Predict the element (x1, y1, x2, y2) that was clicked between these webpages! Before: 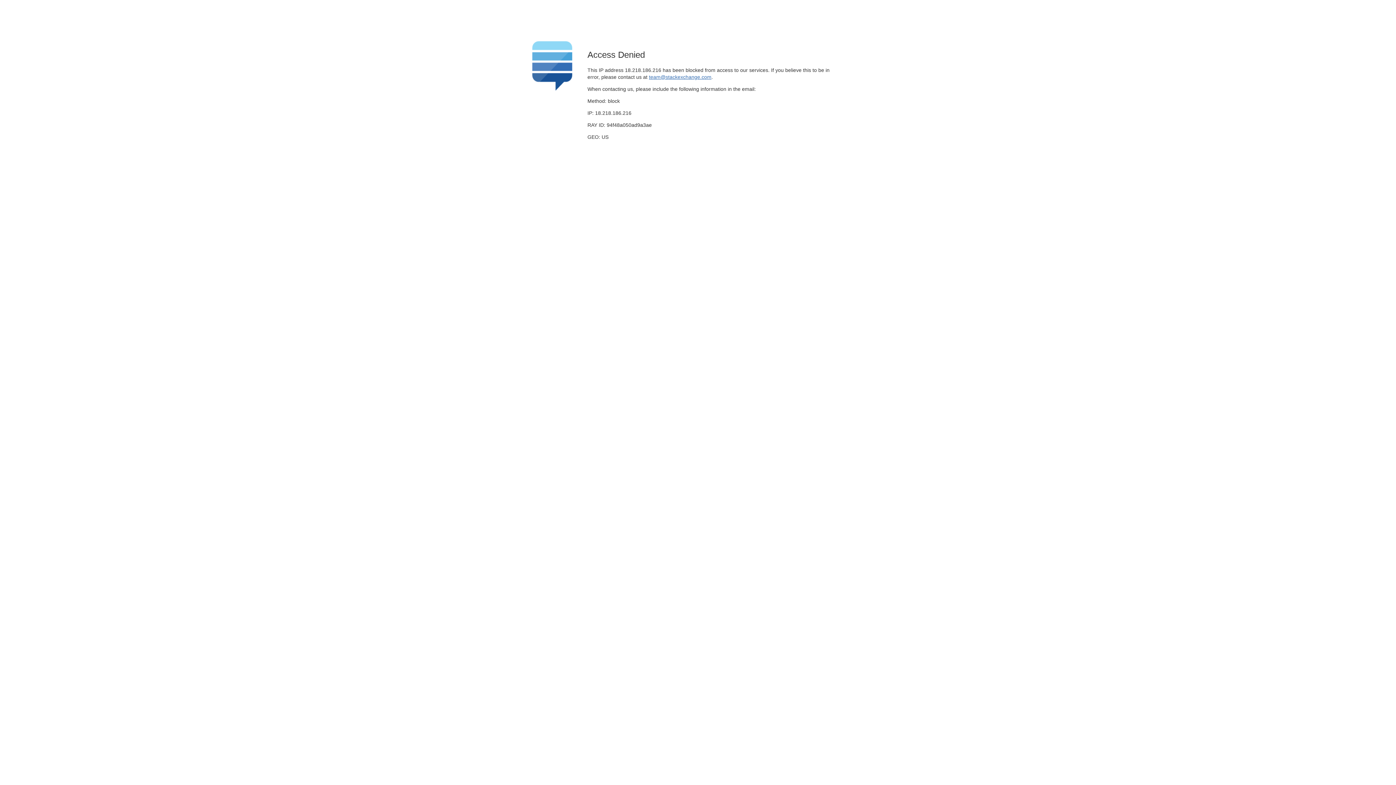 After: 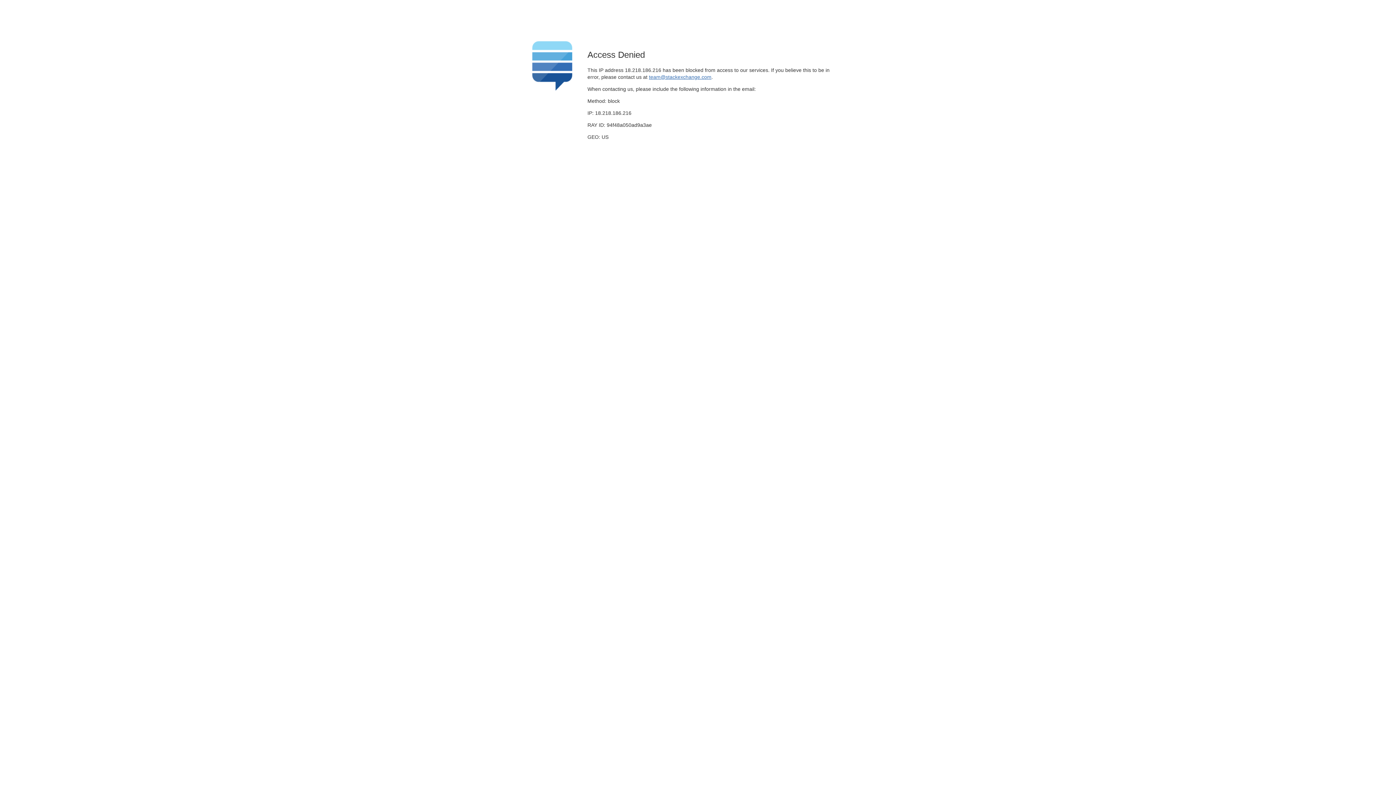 Action: bbox: (649, 74, 711, 79) label: team@stackexchange.com